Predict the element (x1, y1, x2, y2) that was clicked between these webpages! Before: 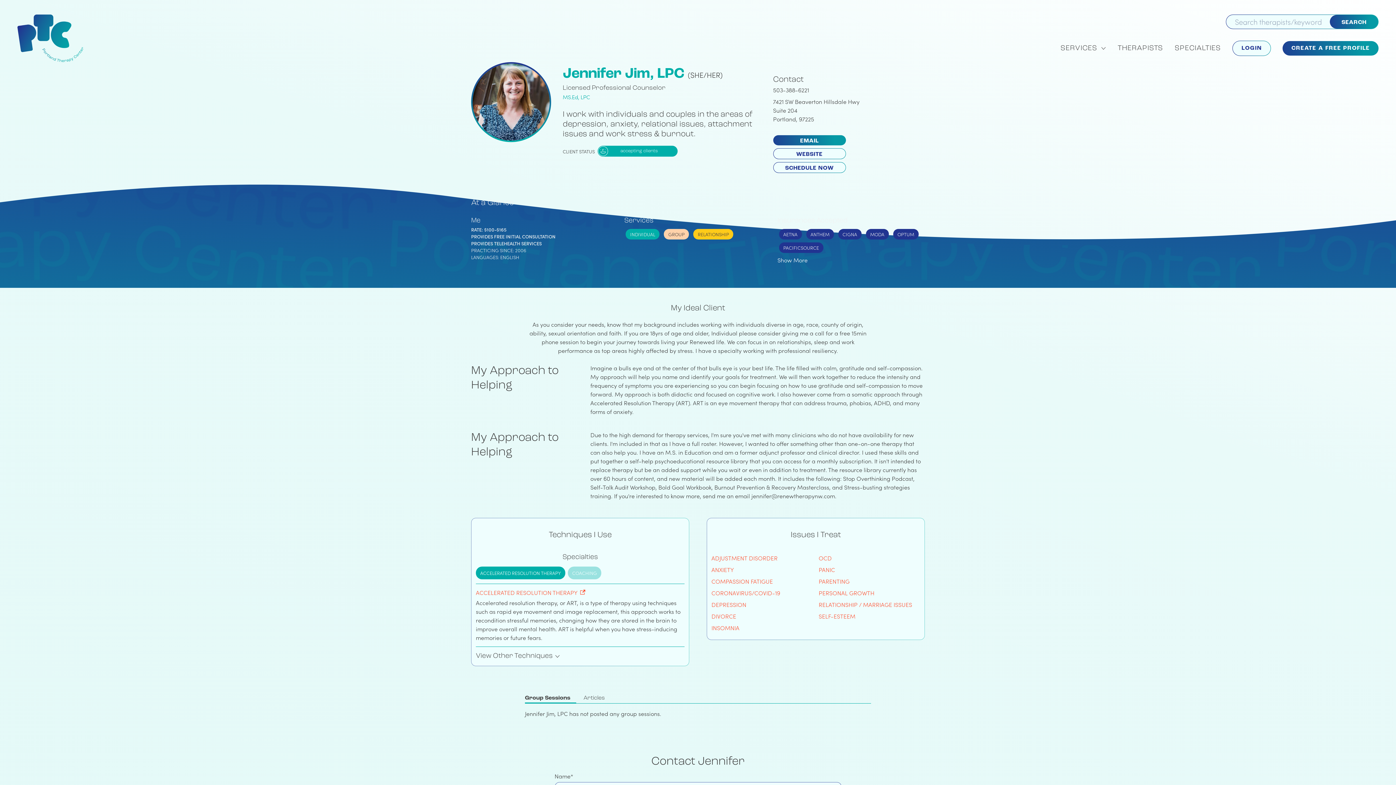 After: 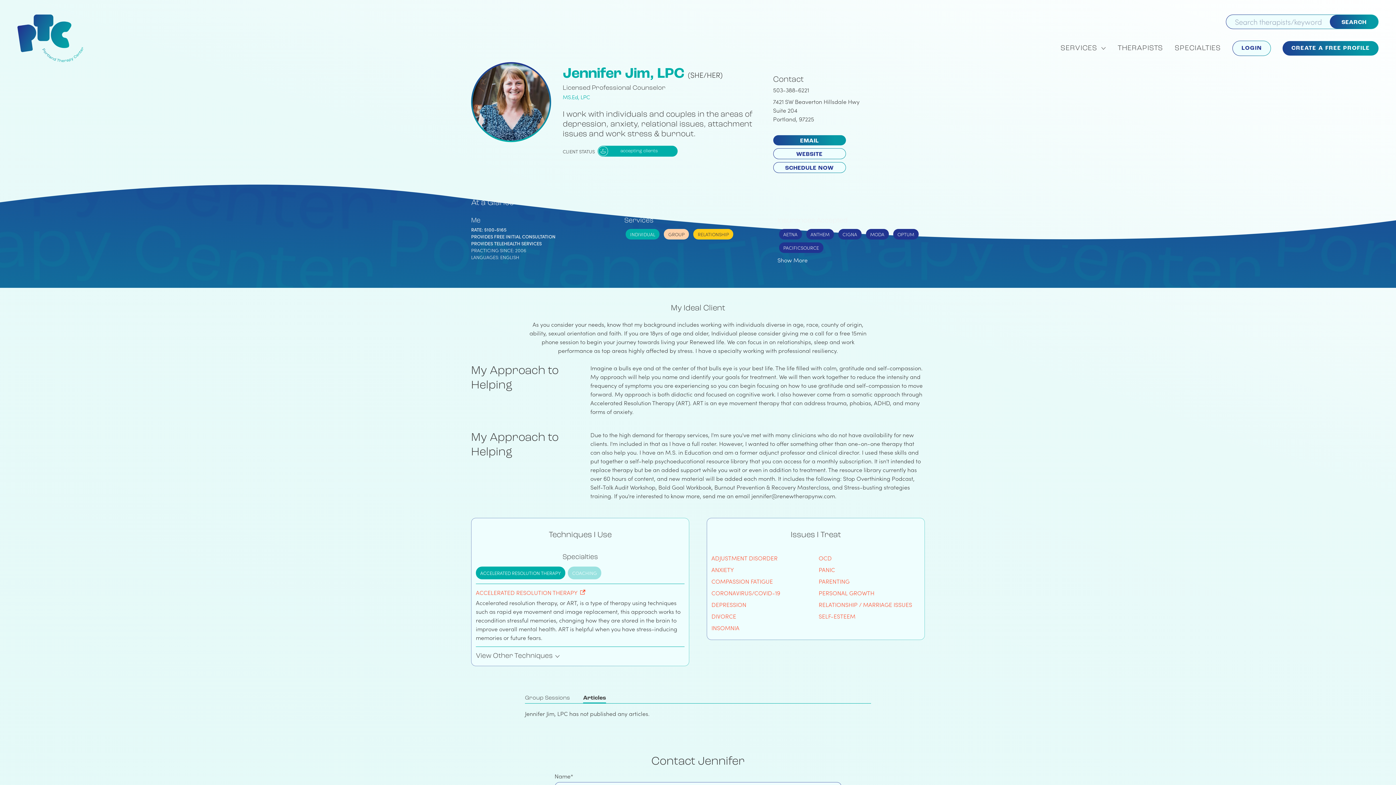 Action: bbox: (583, 695, 605, 701) label: Articles